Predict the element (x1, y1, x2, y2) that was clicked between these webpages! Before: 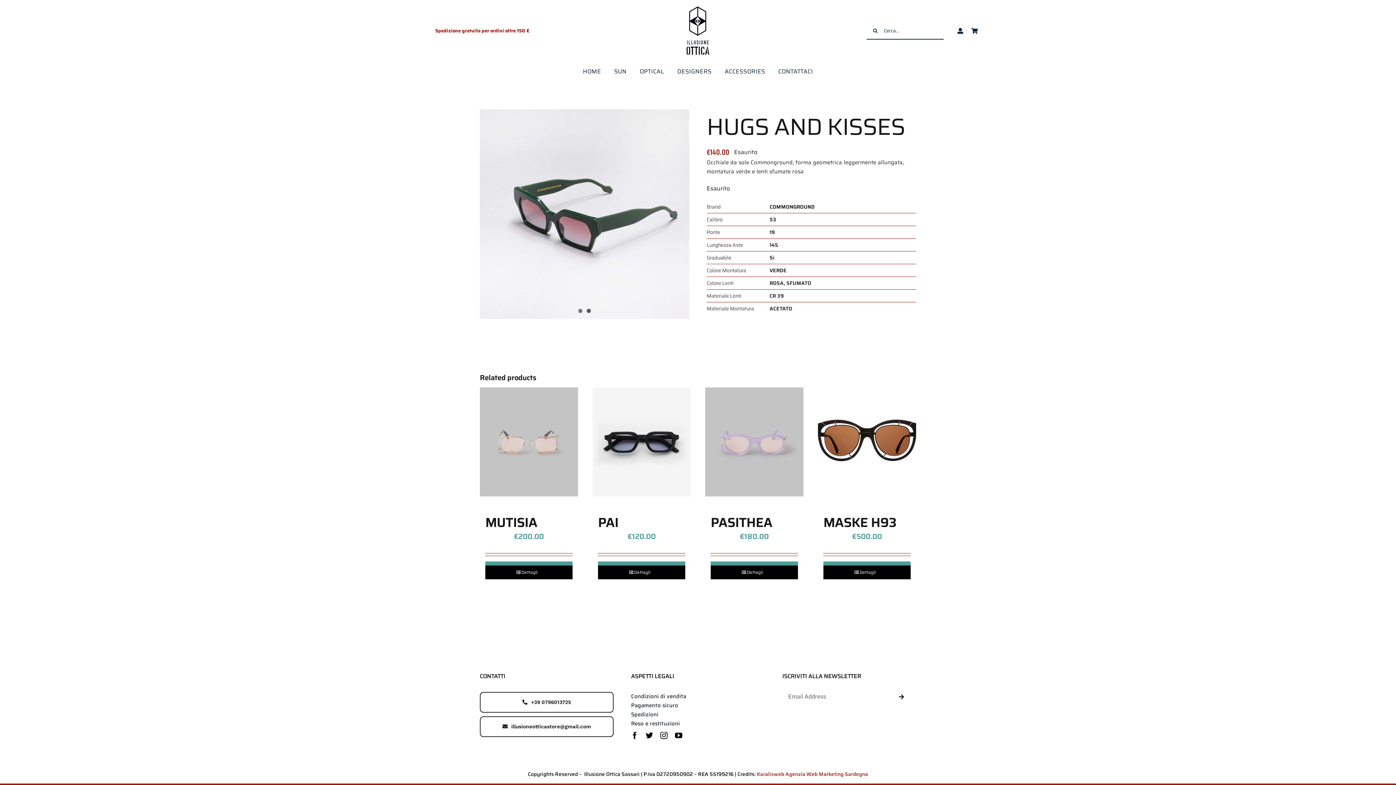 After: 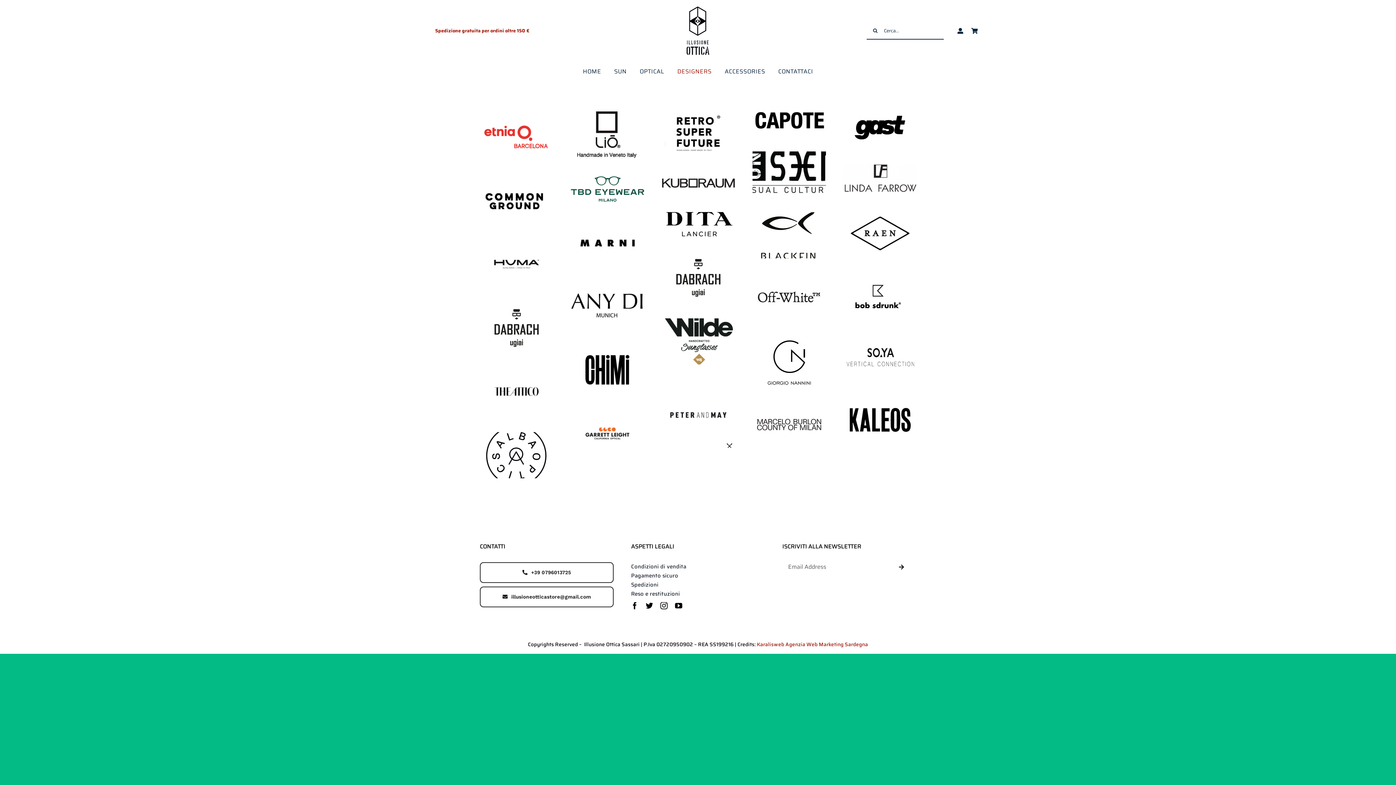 Action: bbox: (677, 66, 711, 76) label: DESIGNERS